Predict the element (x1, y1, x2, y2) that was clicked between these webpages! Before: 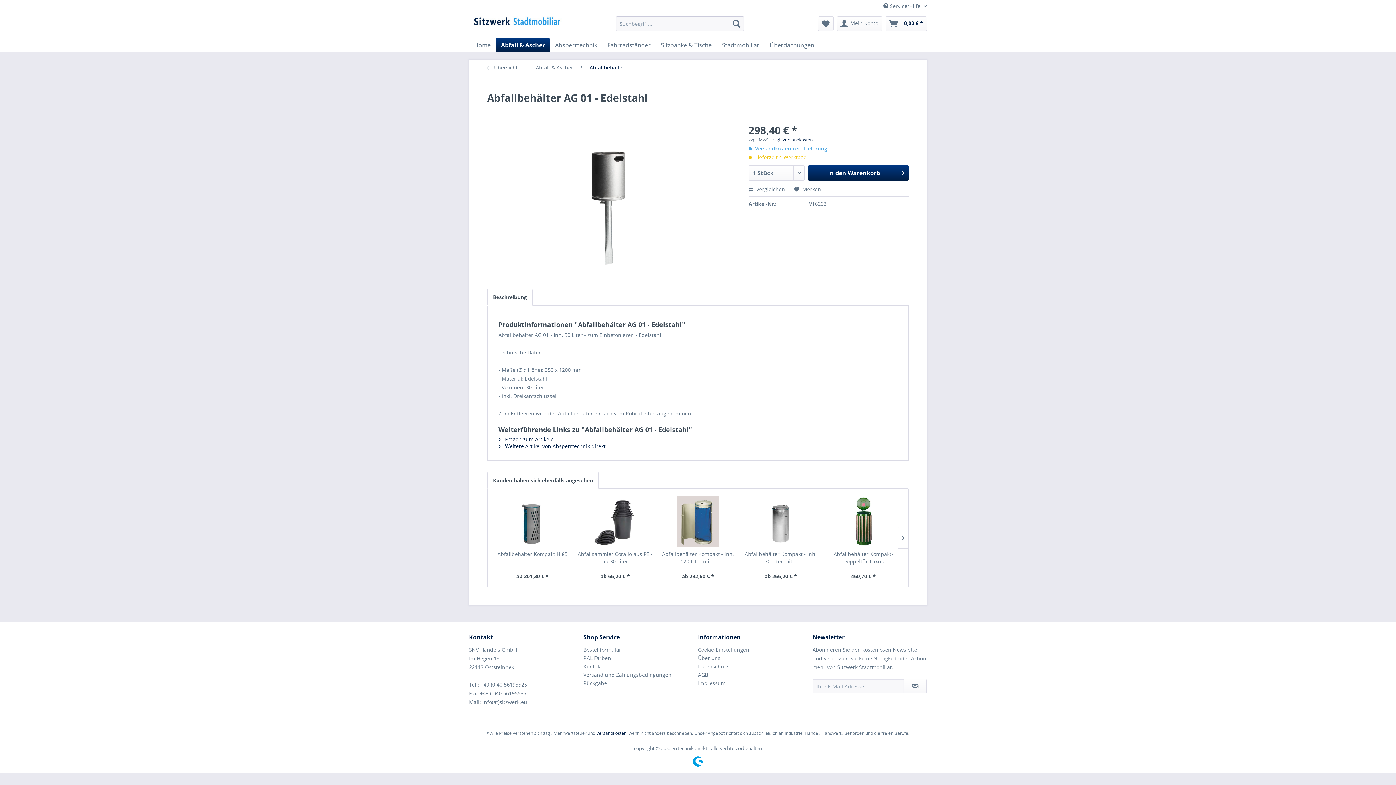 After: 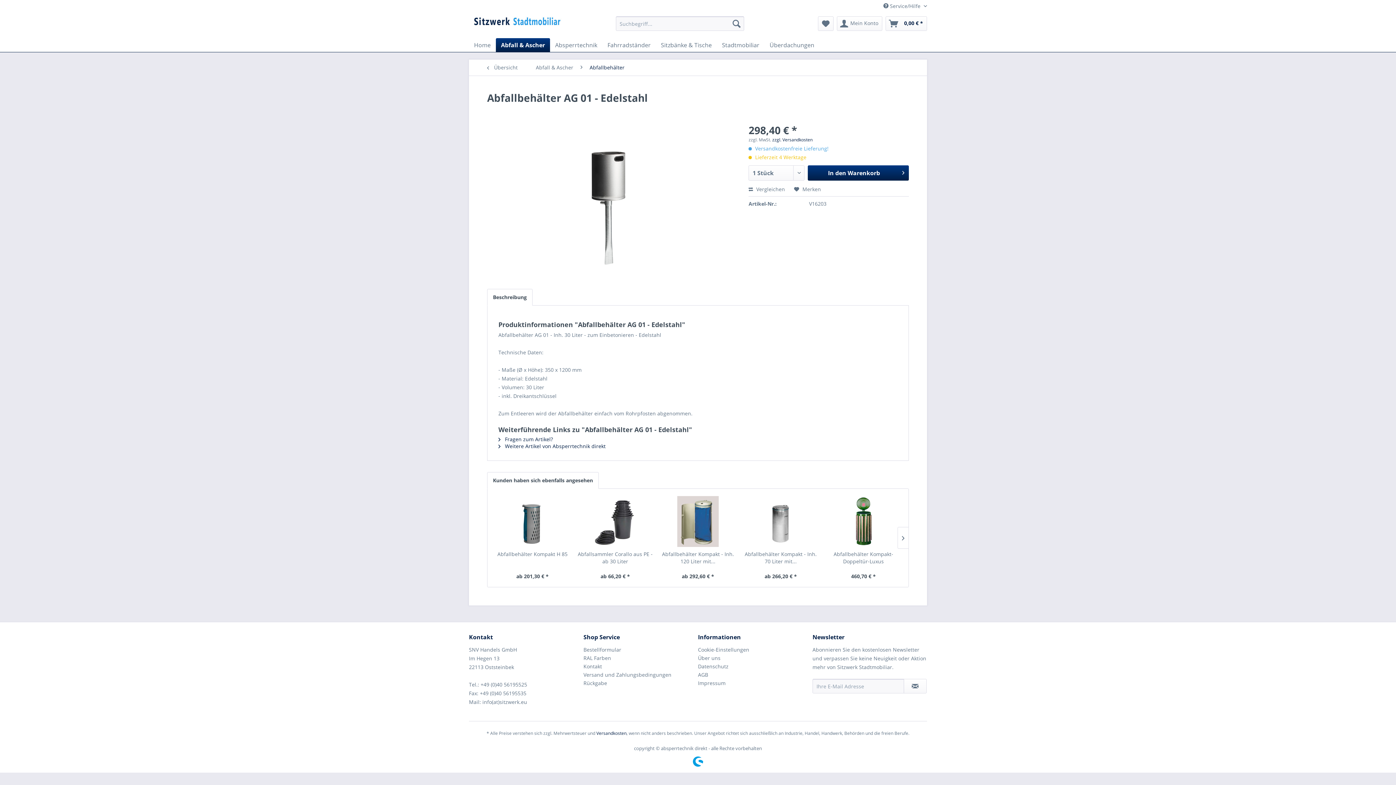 Action: label: Kunden haben sich ebenfalls angesehen bbox: (487, 472, 598, 489)